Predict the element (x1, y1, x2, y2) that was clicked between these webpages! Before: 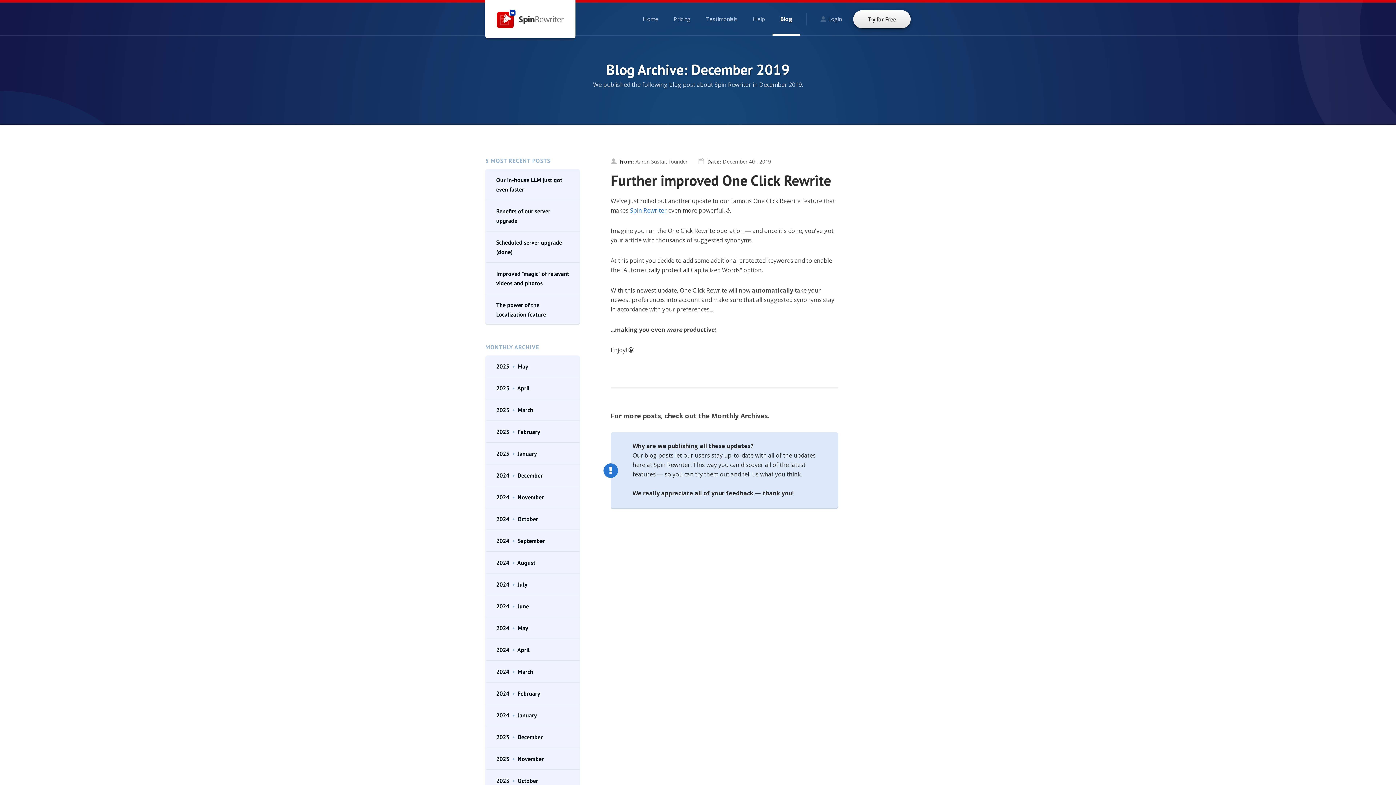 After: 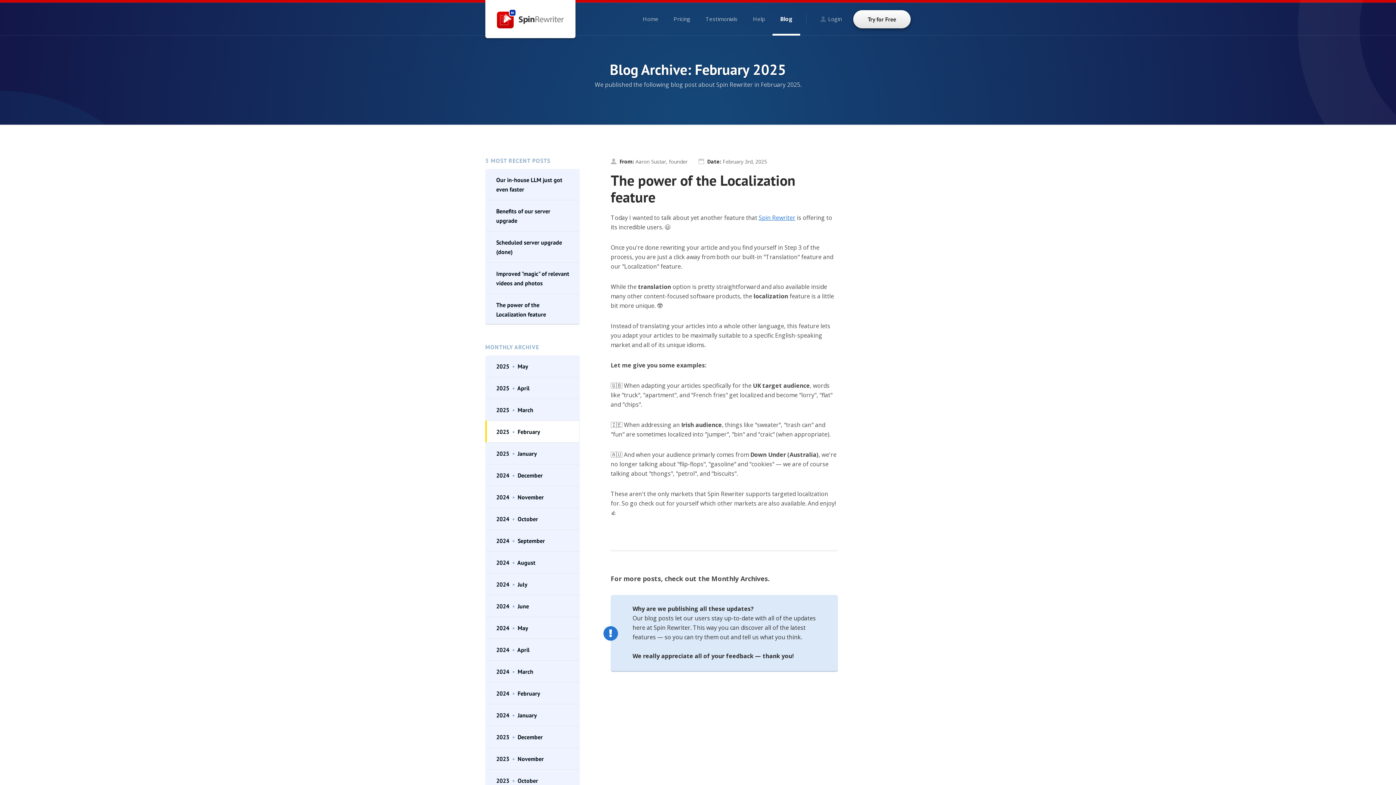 Action: bbox: (485, 420, 580, 442) label: 2025  •  February